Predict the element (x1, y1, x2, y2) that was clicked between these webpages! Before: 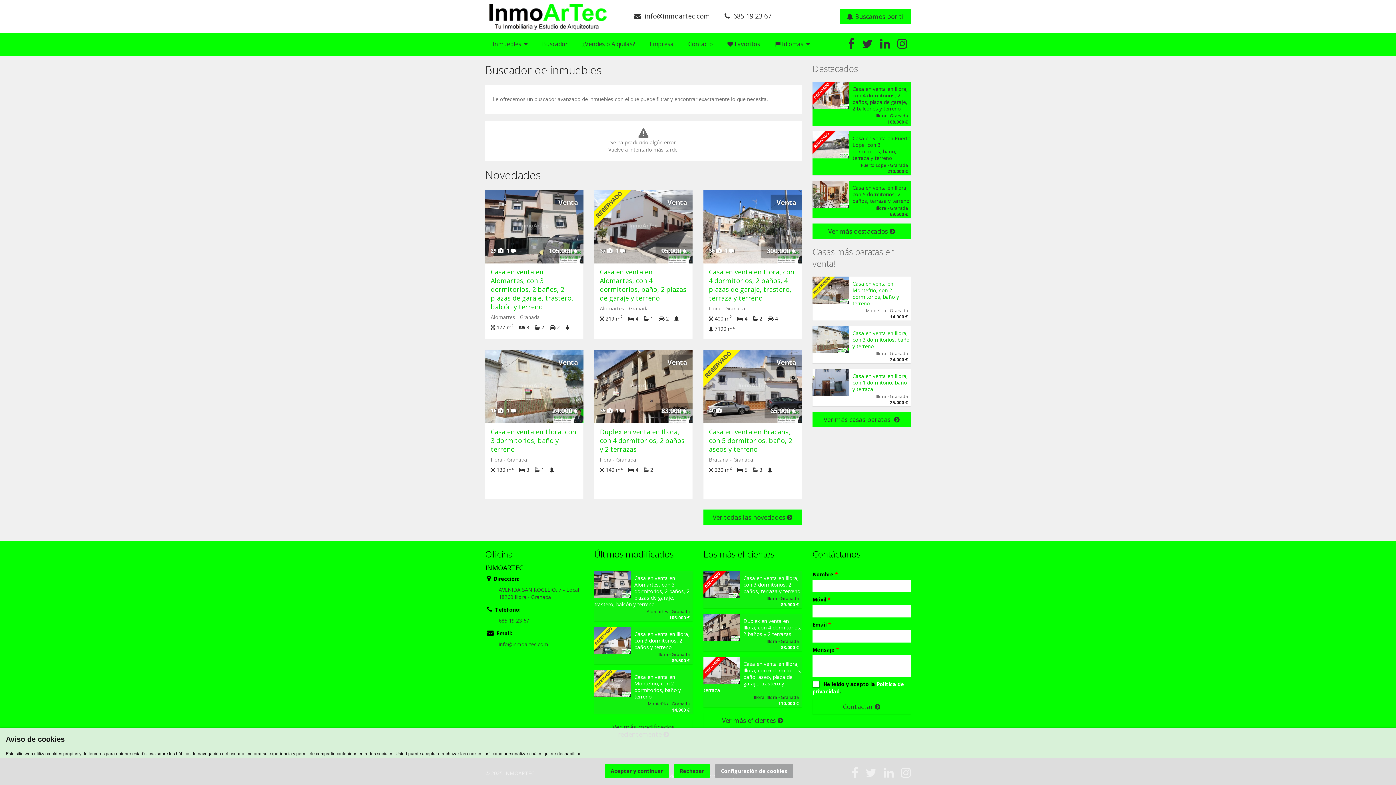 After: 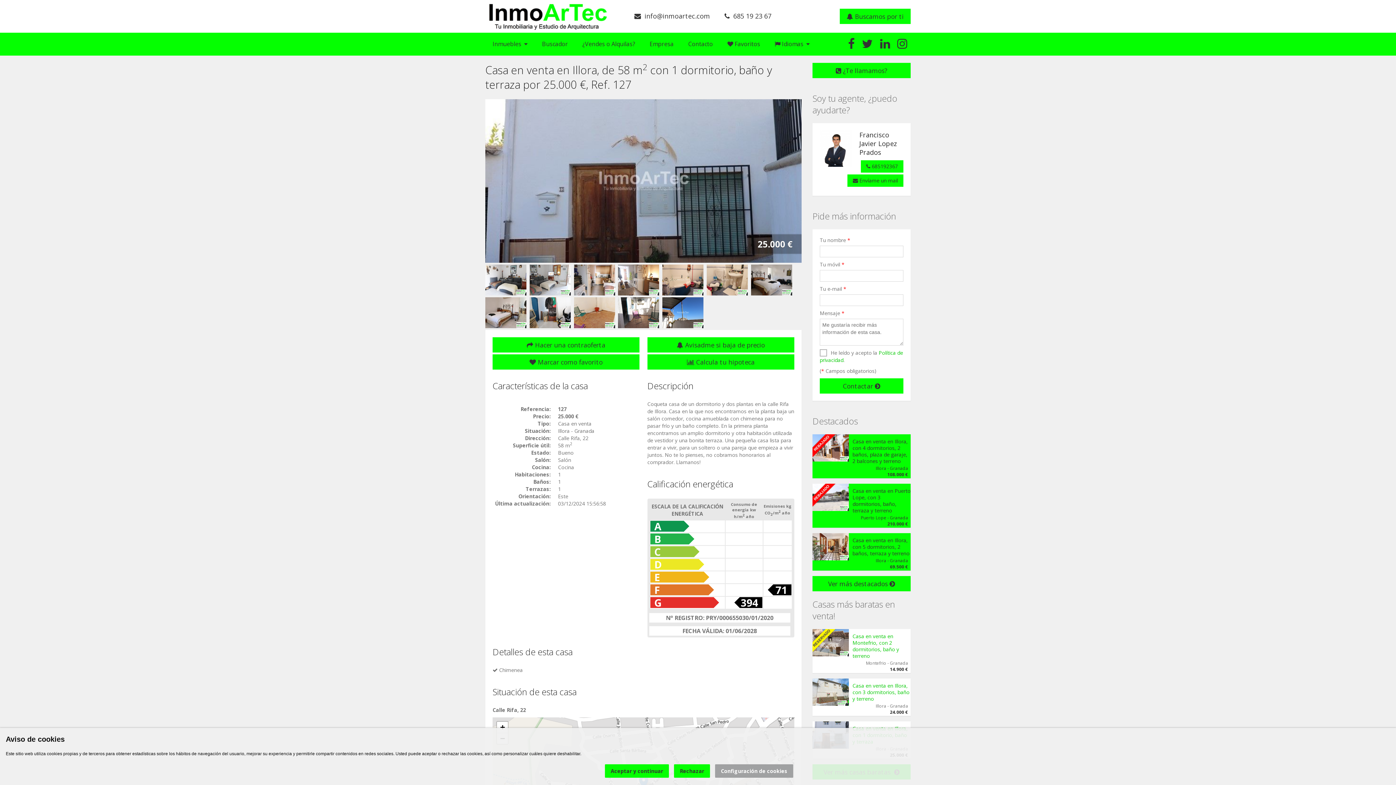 Action: bbox: (812, 369, 849, 396)